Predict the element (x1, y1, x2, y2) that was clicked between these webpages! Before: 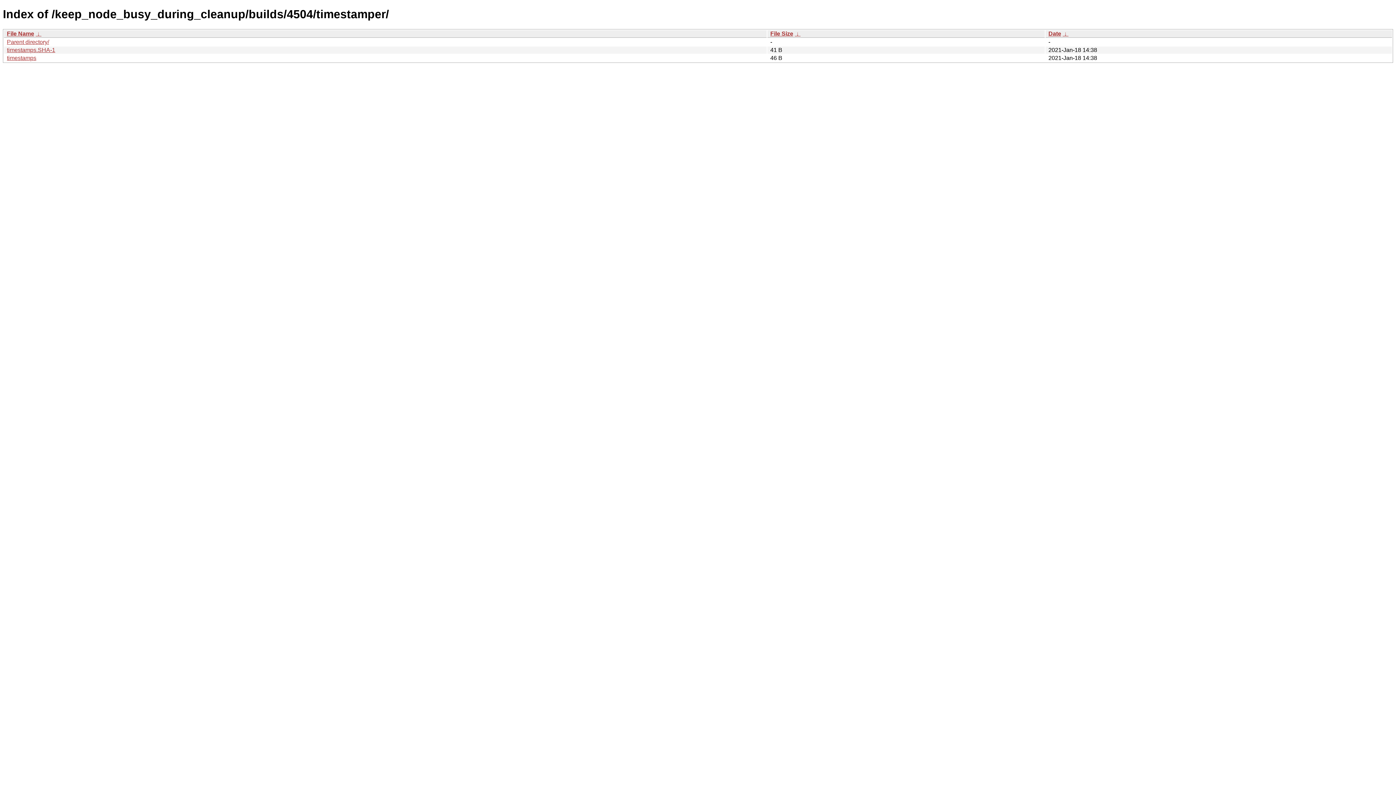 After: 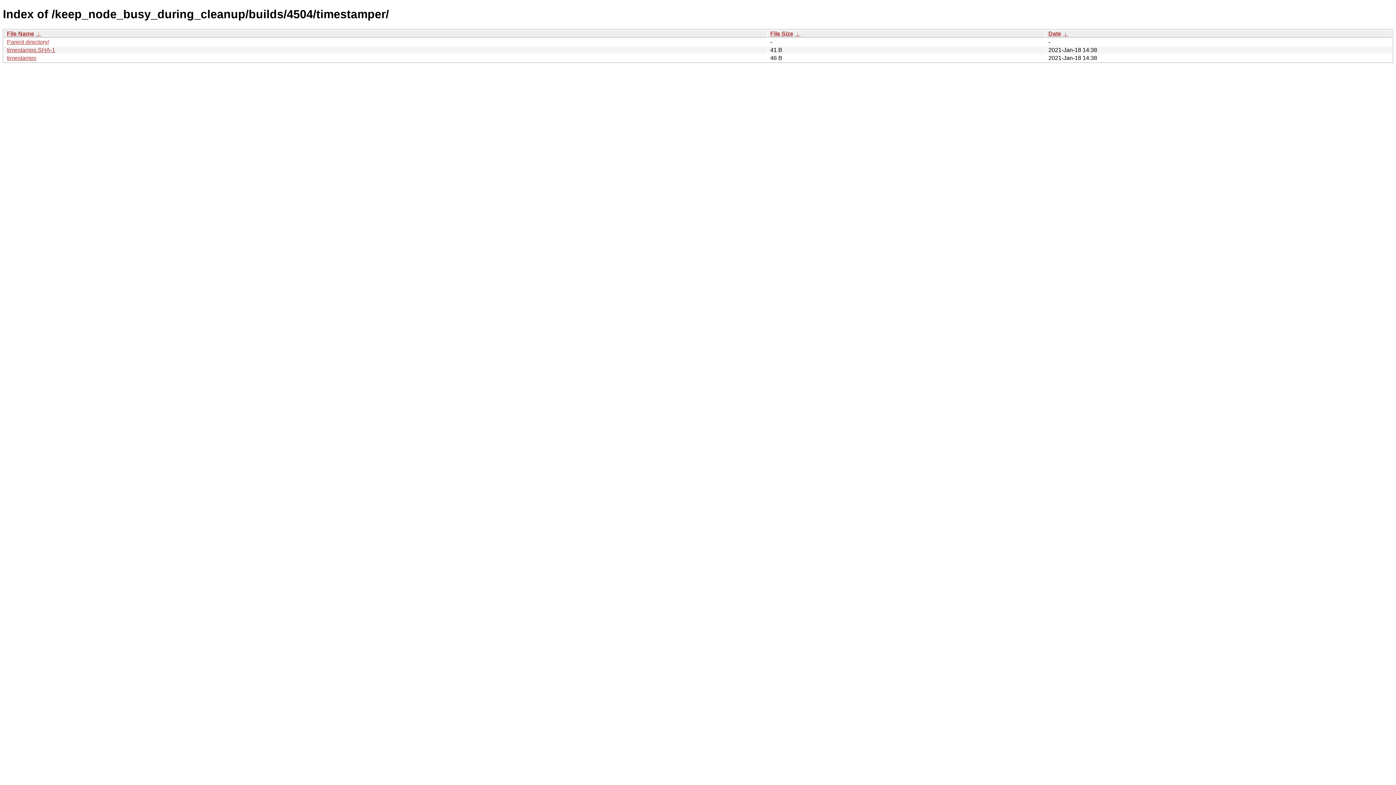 Action: bbox: (35, 30, 41, 36) label:  ↓ 